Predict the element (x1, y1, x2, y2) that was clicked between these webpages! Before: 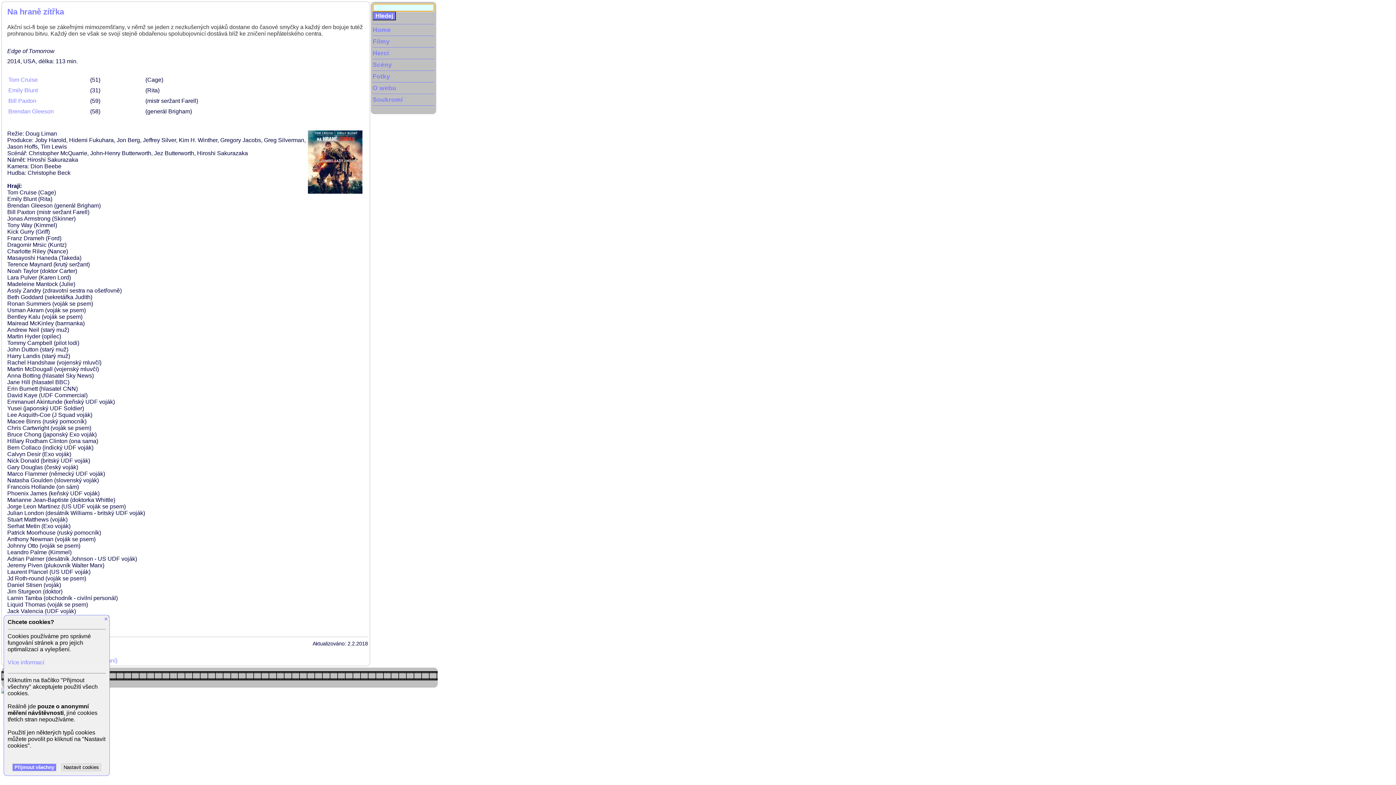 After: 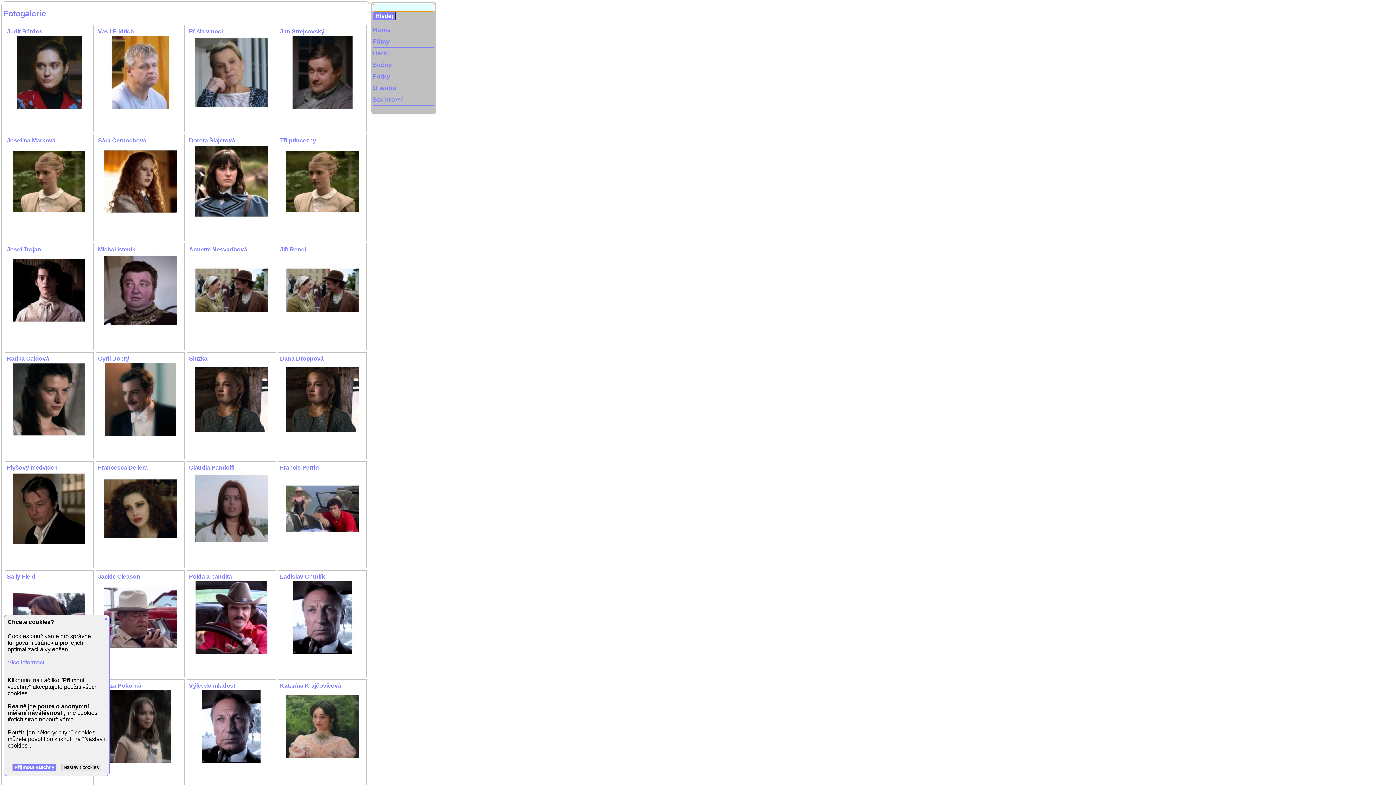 Action: bbox: (372, 72, 390, 80) label: Fotky